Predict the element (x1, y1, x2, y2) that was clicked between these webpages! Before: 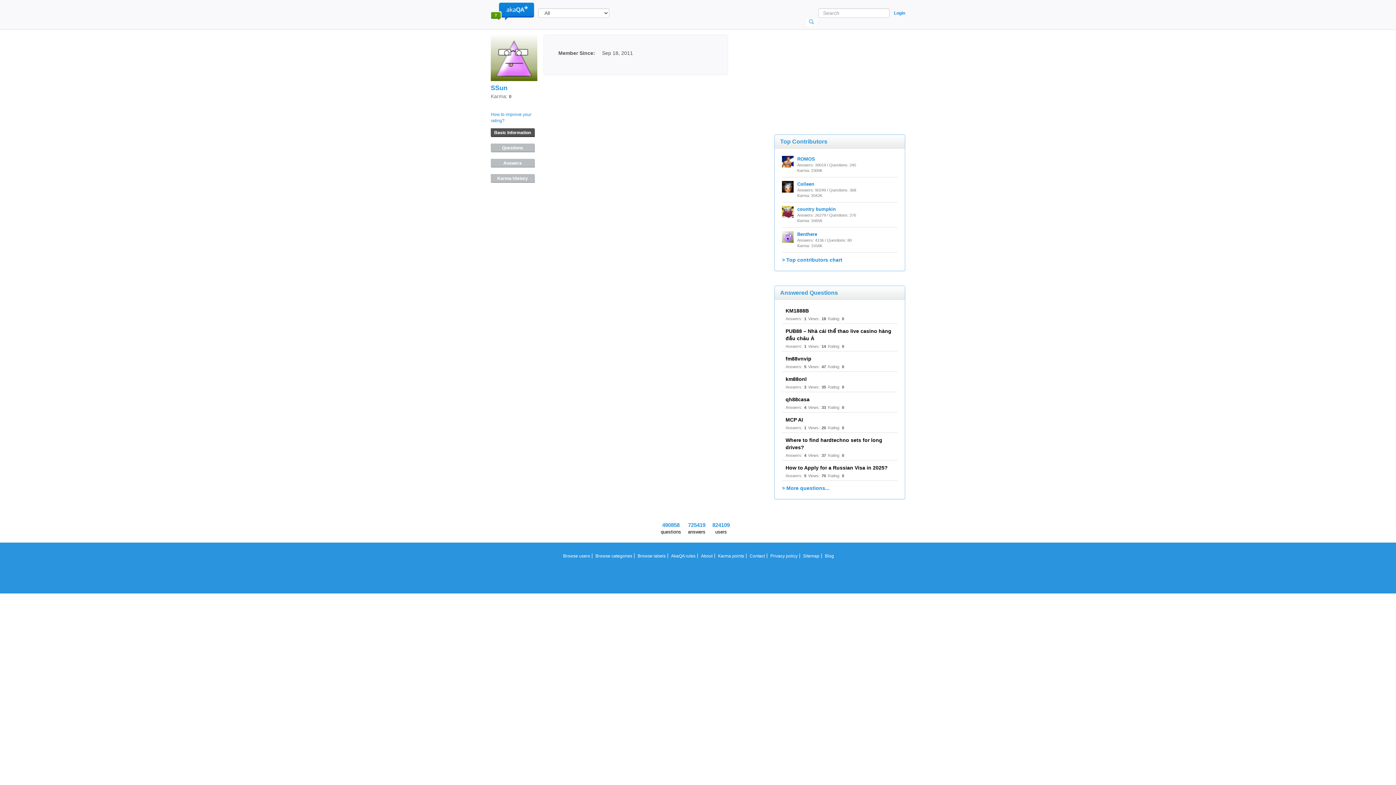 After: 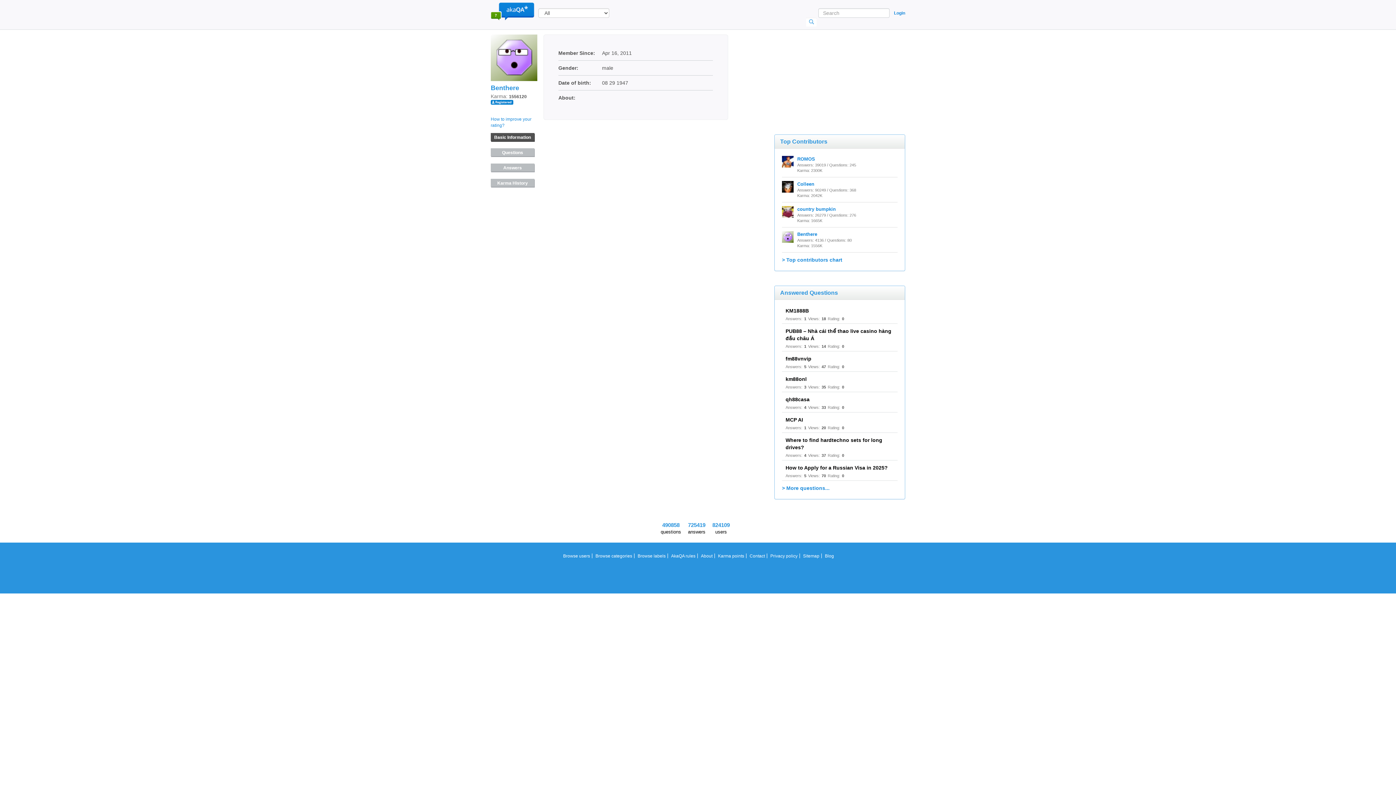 Action: label: Benthere bbox: (797, 231, 817, 237)